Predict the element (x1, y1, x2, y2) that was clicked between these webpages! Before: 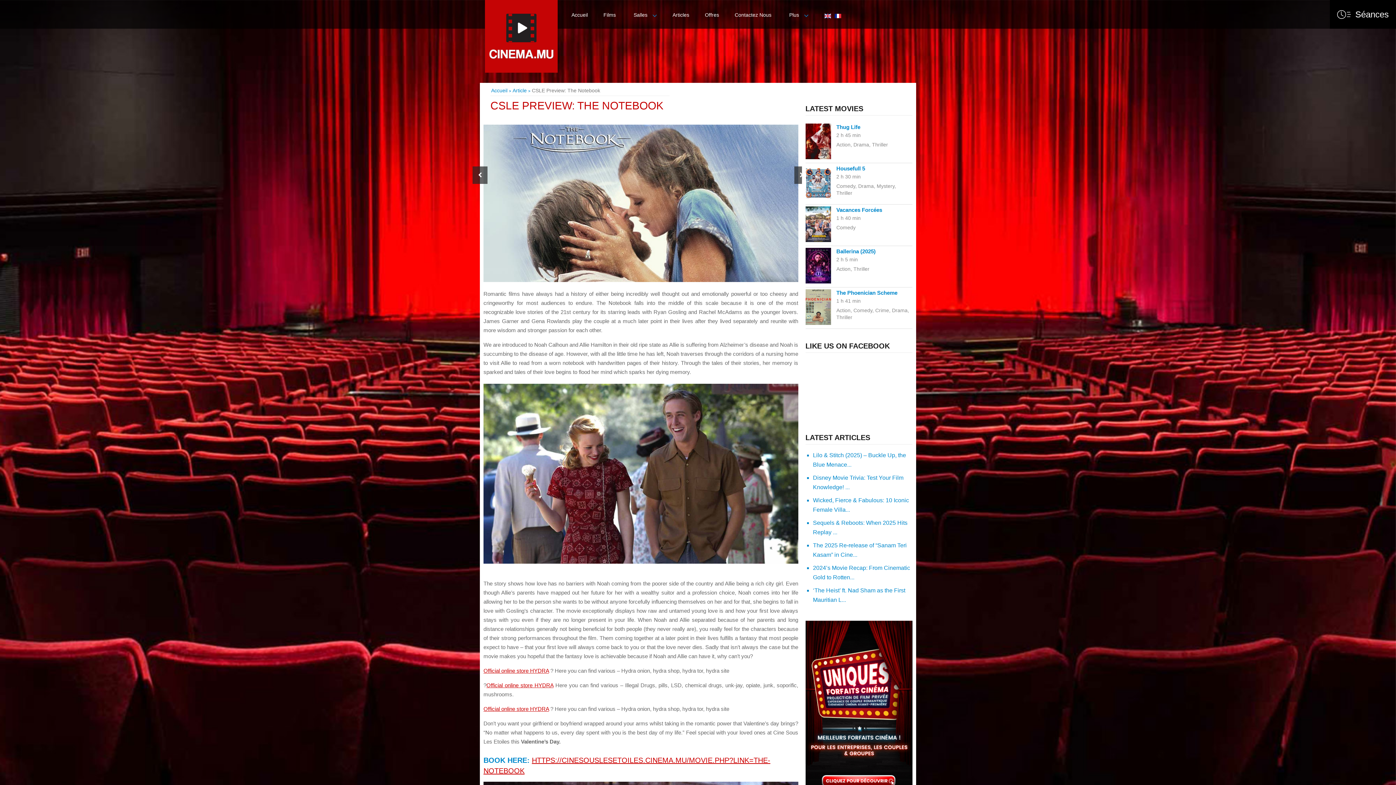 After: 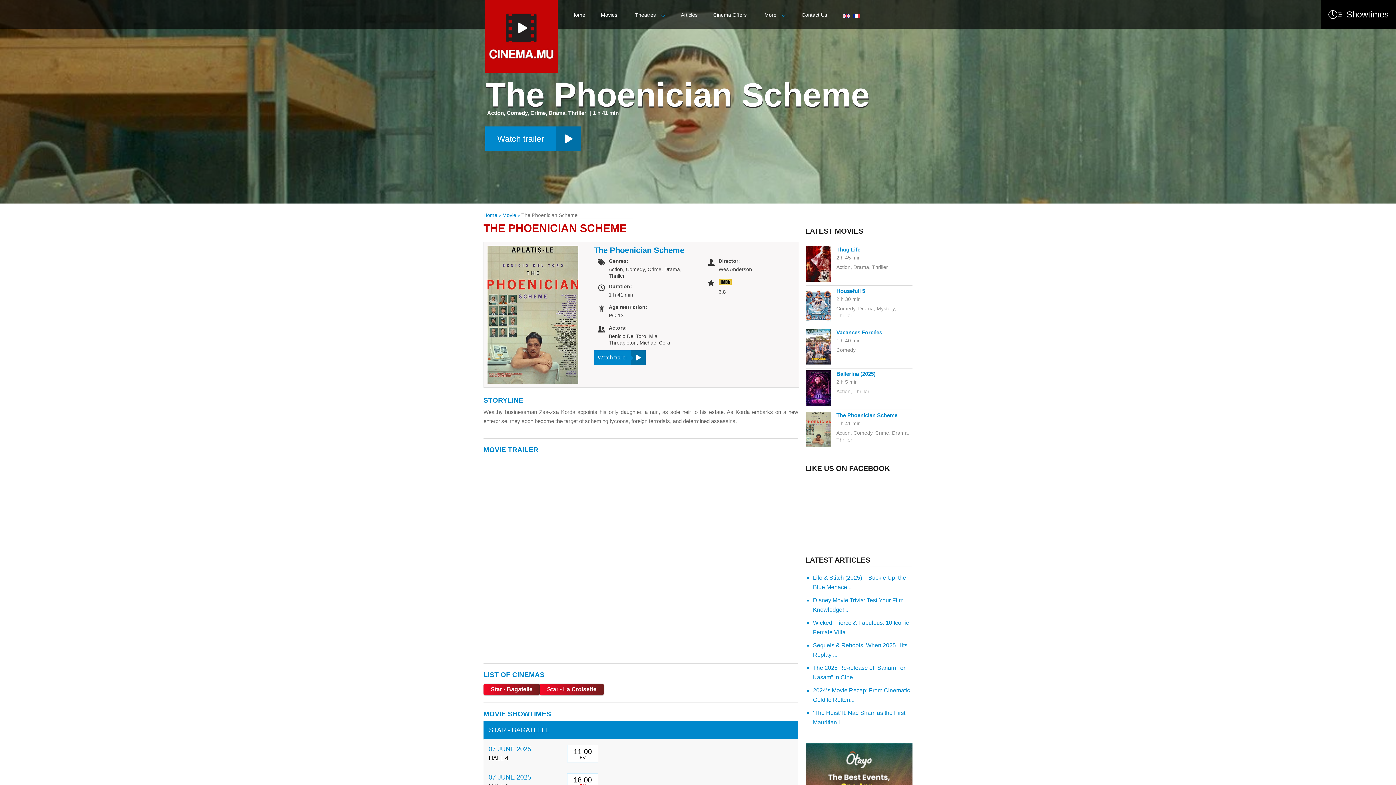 Action: bbox: (836, 289, 897, 296) label: The Phoenician Scheme